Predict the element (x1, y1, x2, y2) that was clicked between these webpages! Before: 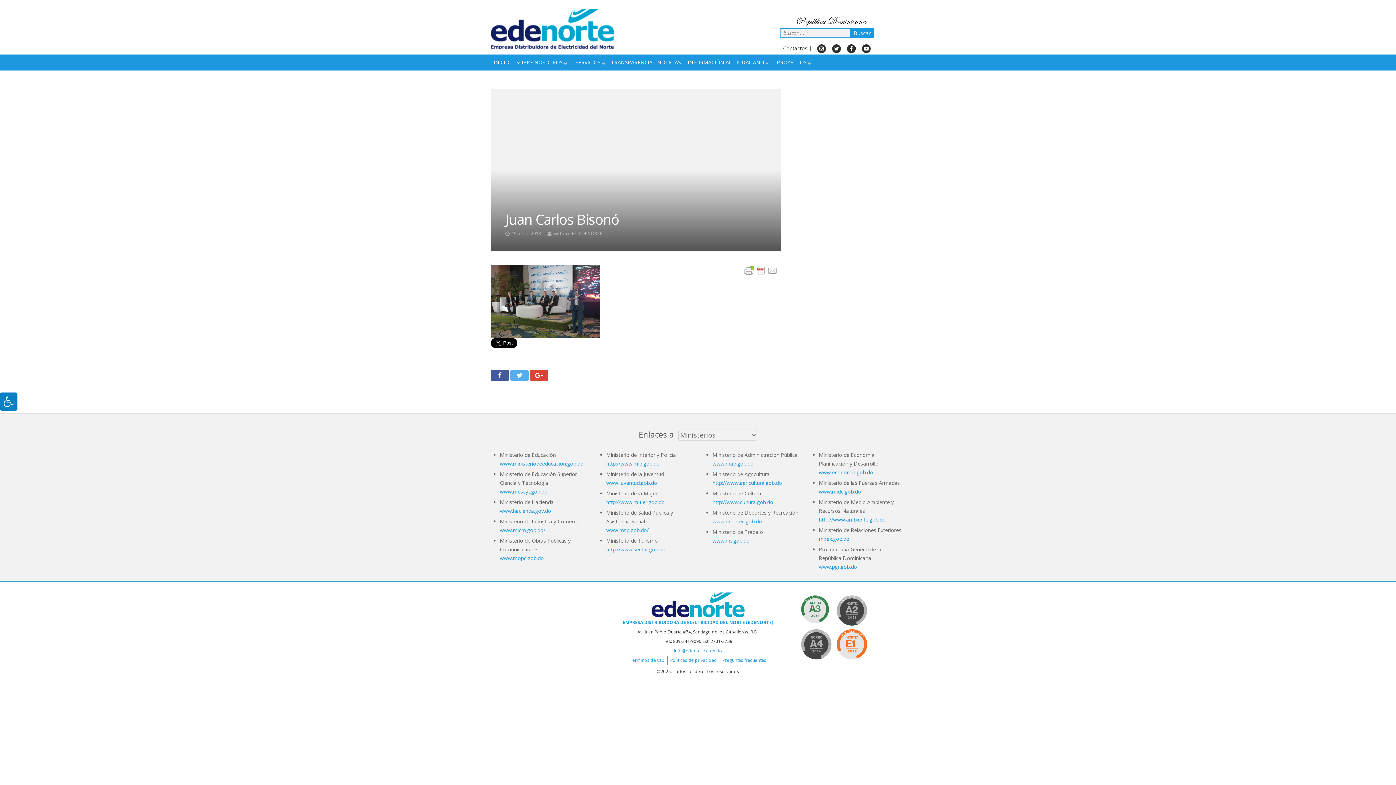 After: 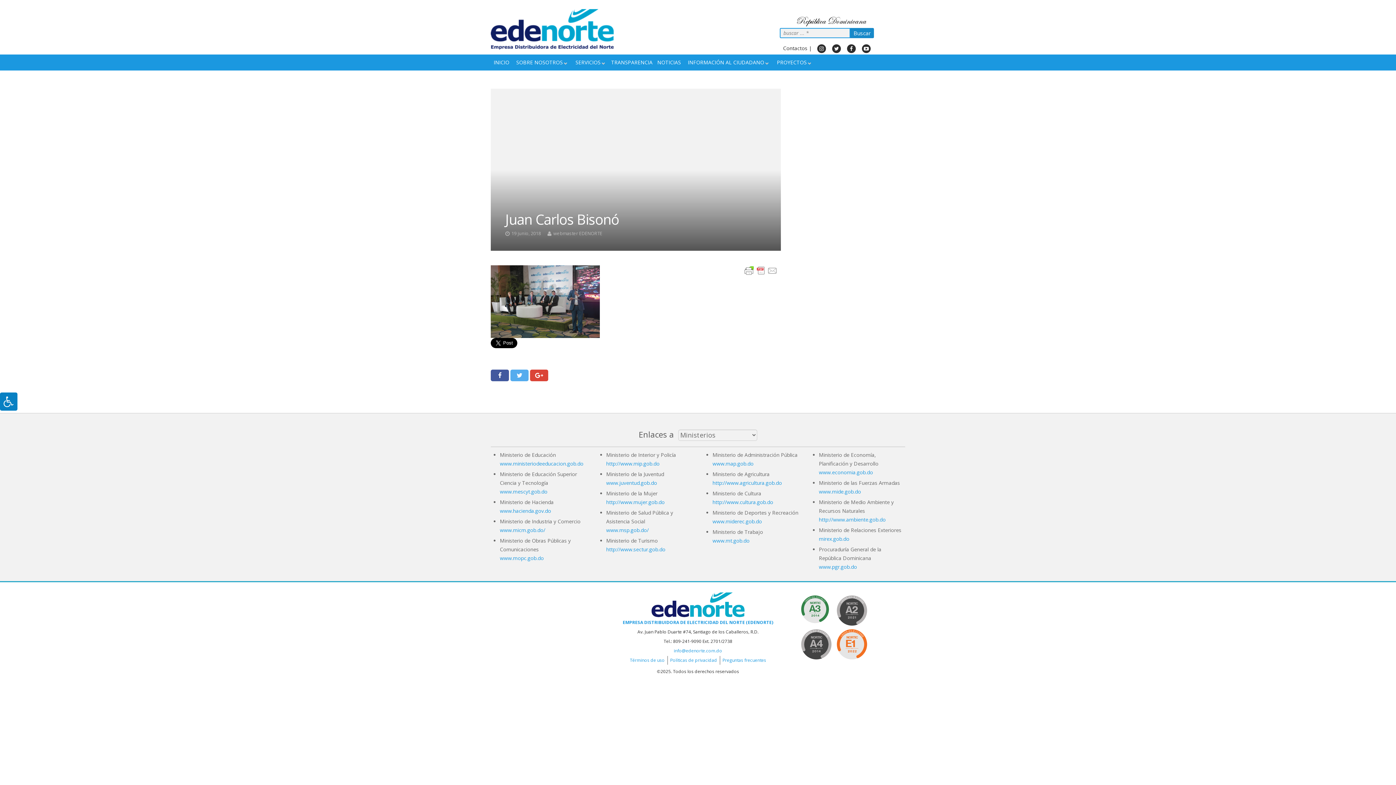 Action: label: Buscar bbox: (850, 28, 874, 38)